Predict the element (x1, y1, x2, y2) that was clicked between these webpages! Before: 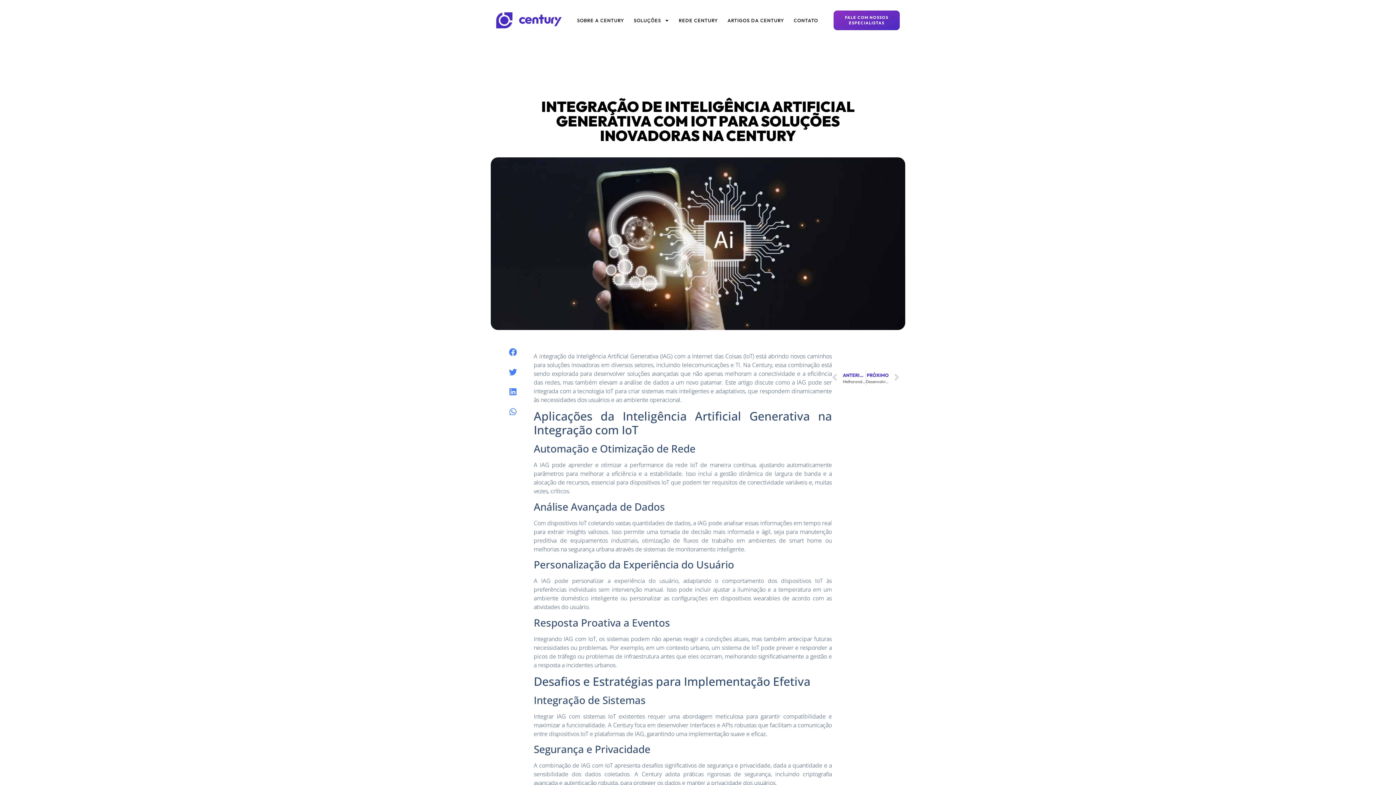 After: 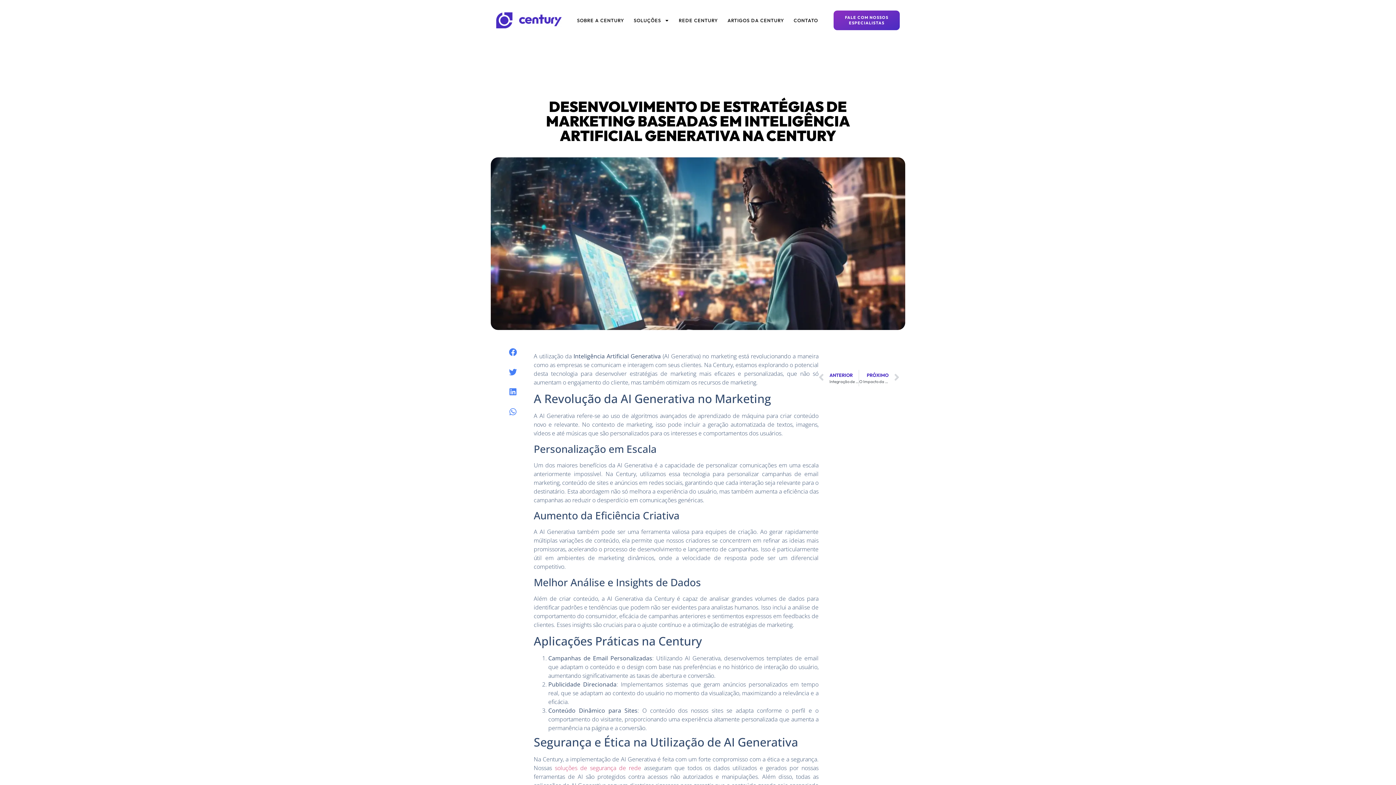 Action: bbox: (866, 370, 899, 386) label: PRÓXIMO
Desenvolvimento de Estratégias de Marketing Baseadas em Inteligência Artificial Generativa na Century
Próximo